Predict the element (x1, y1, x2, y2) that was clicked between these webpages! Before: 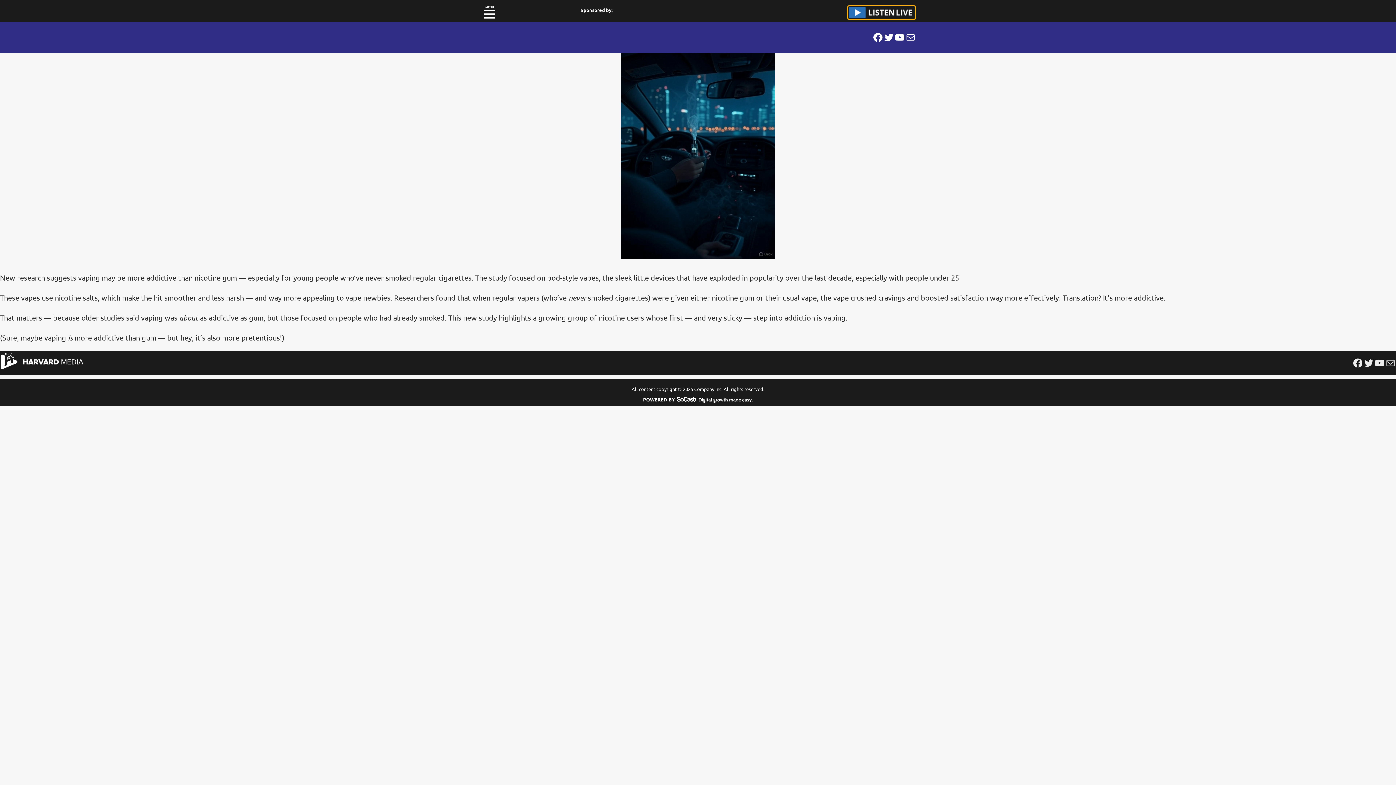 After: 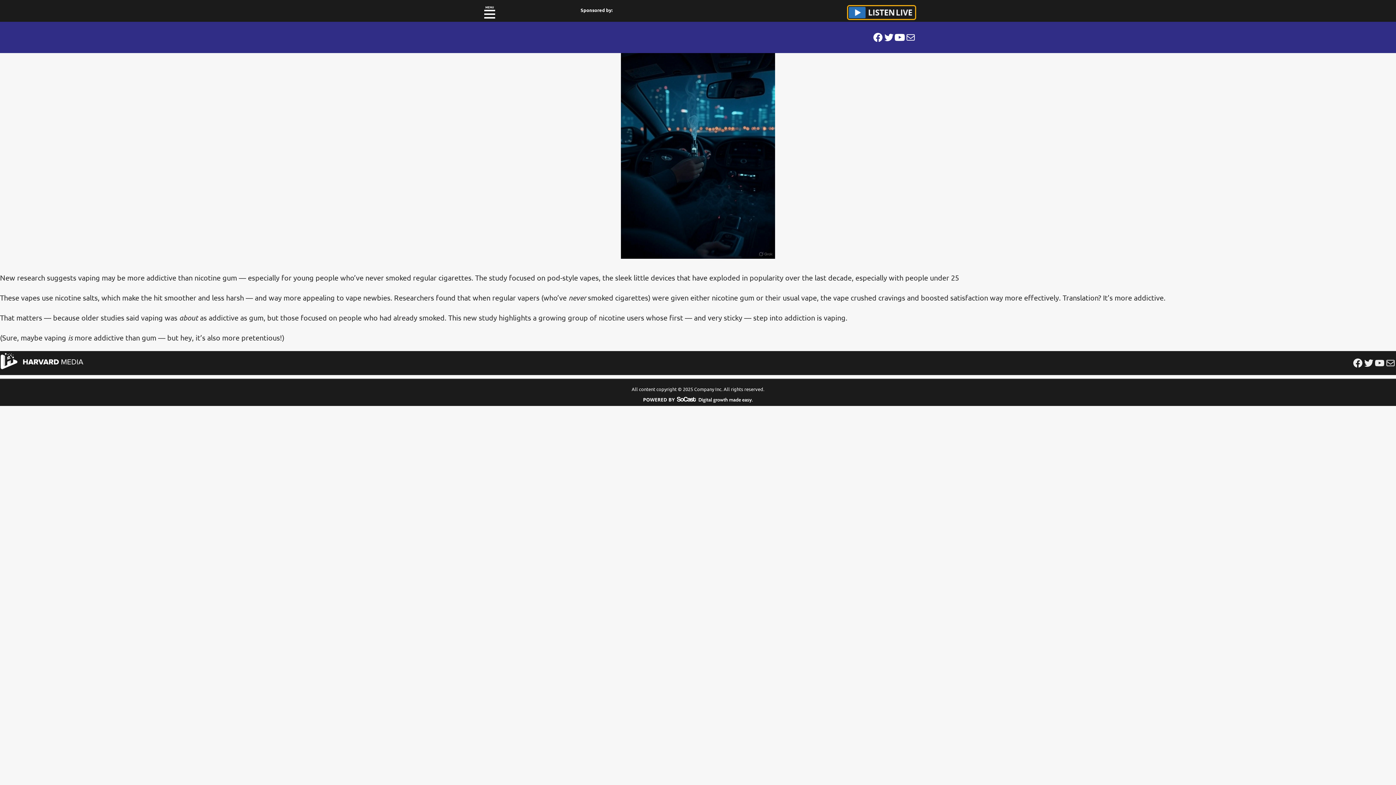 Action: bbox: (894, 32, 905, 42) label: YouTube